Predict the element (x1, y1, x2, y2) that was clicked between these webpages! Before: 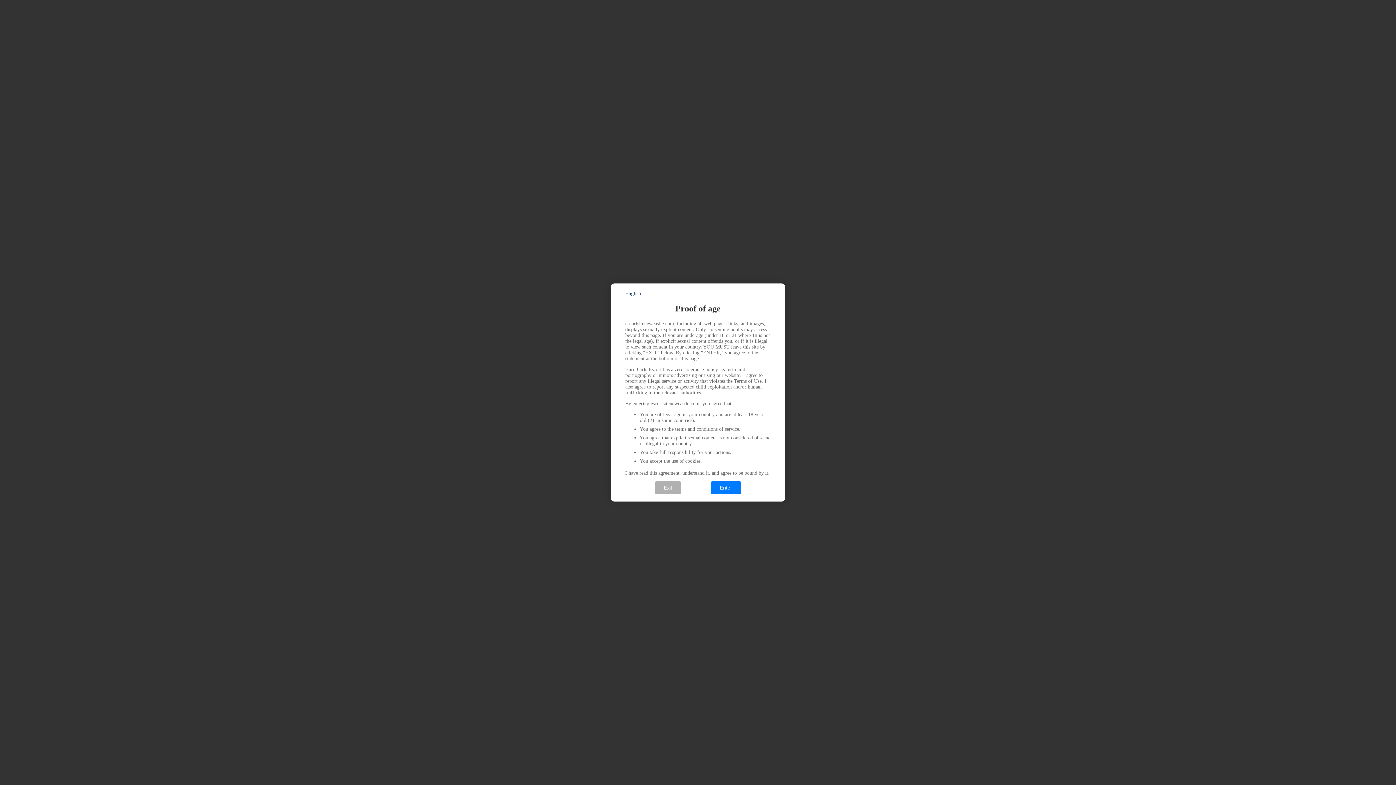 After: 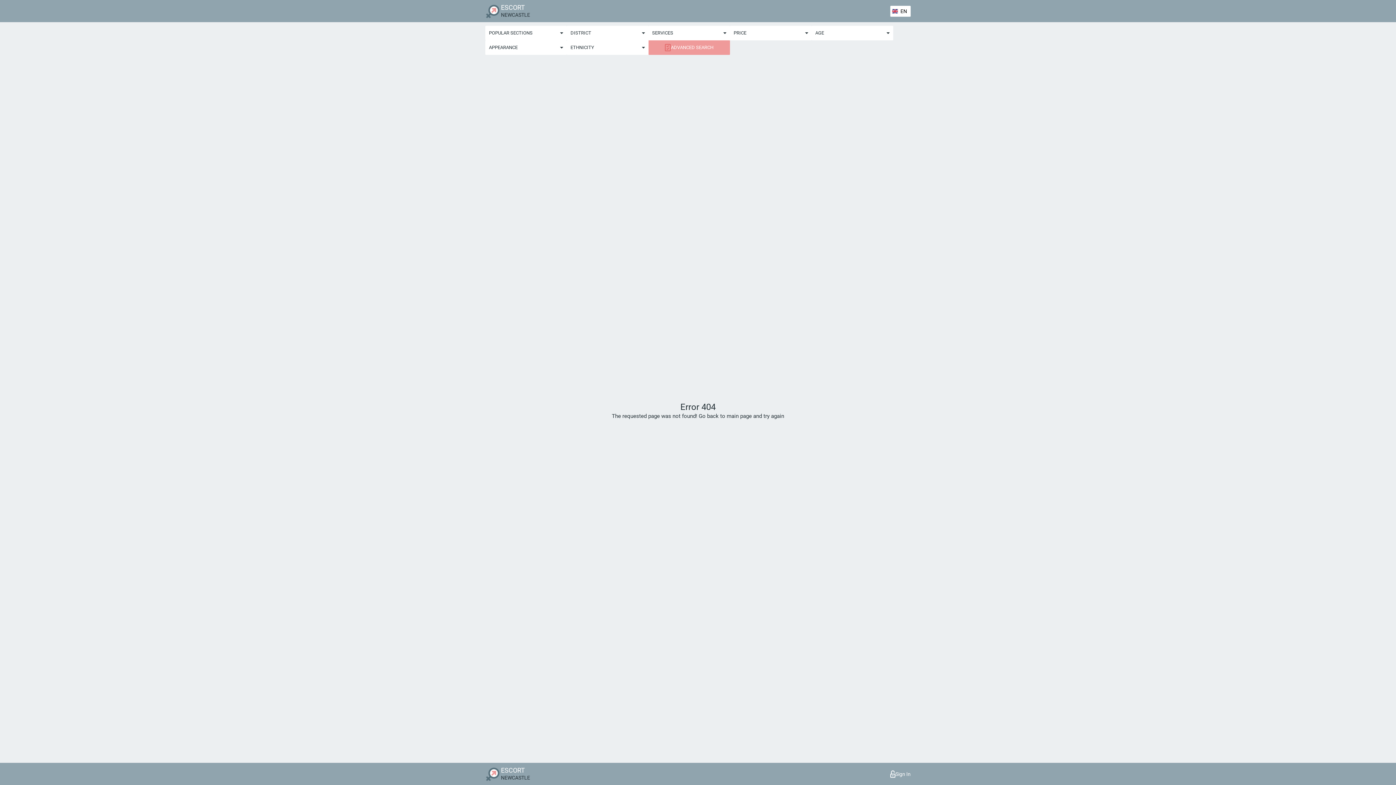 Action: label: Enter bbox: (710, 481, 741, 494)